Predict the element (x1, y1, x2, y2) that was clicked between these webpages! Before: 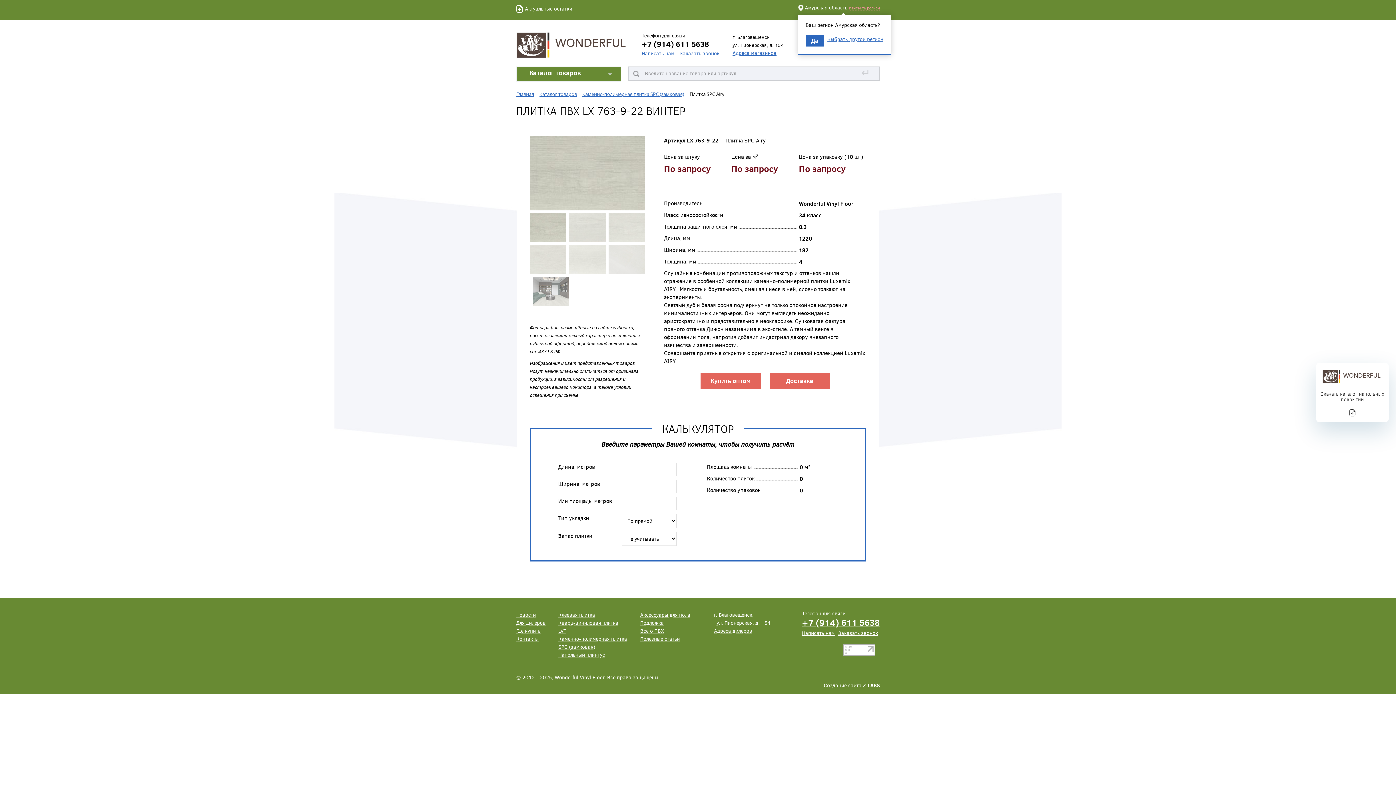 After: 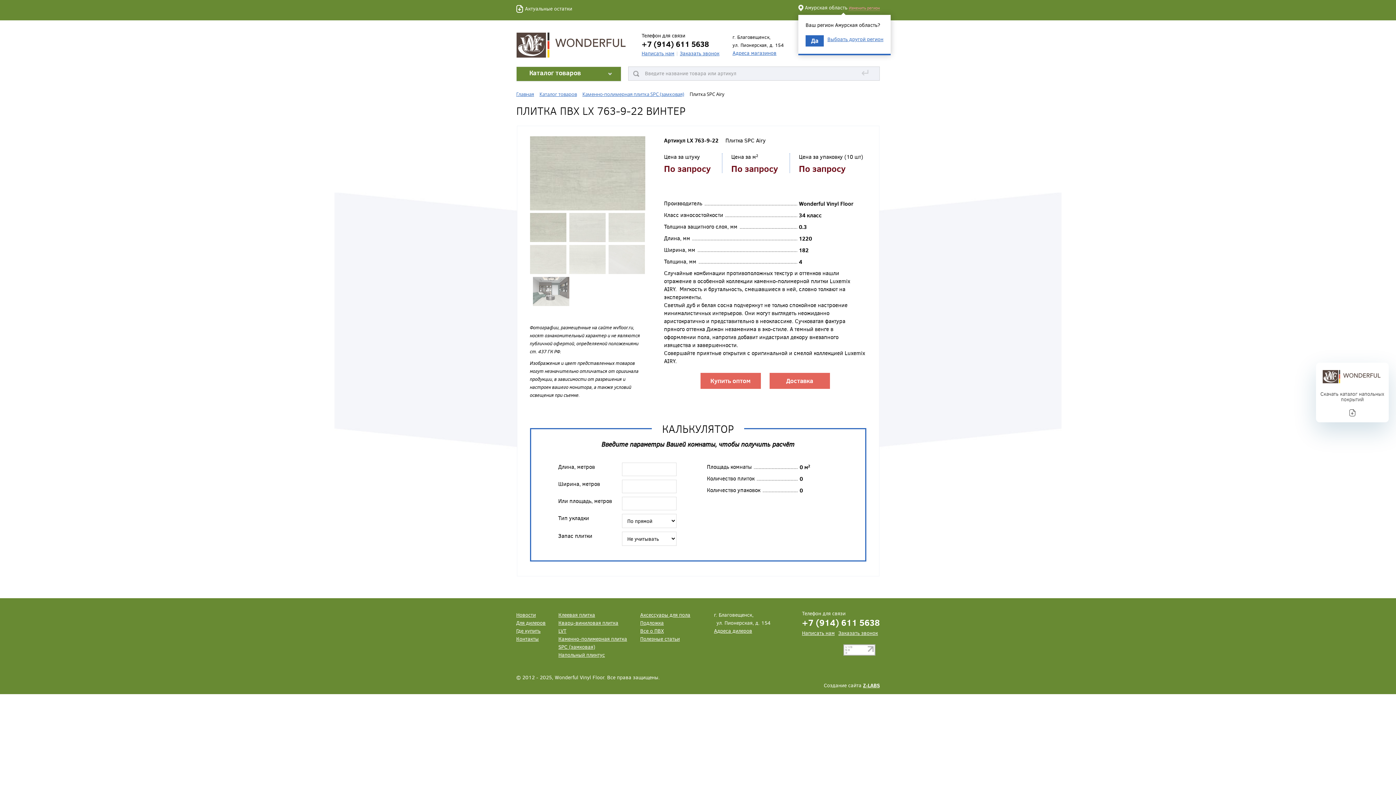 Action: bbox: (802, 616, 880, 628) label: +7 (914) 611 5638